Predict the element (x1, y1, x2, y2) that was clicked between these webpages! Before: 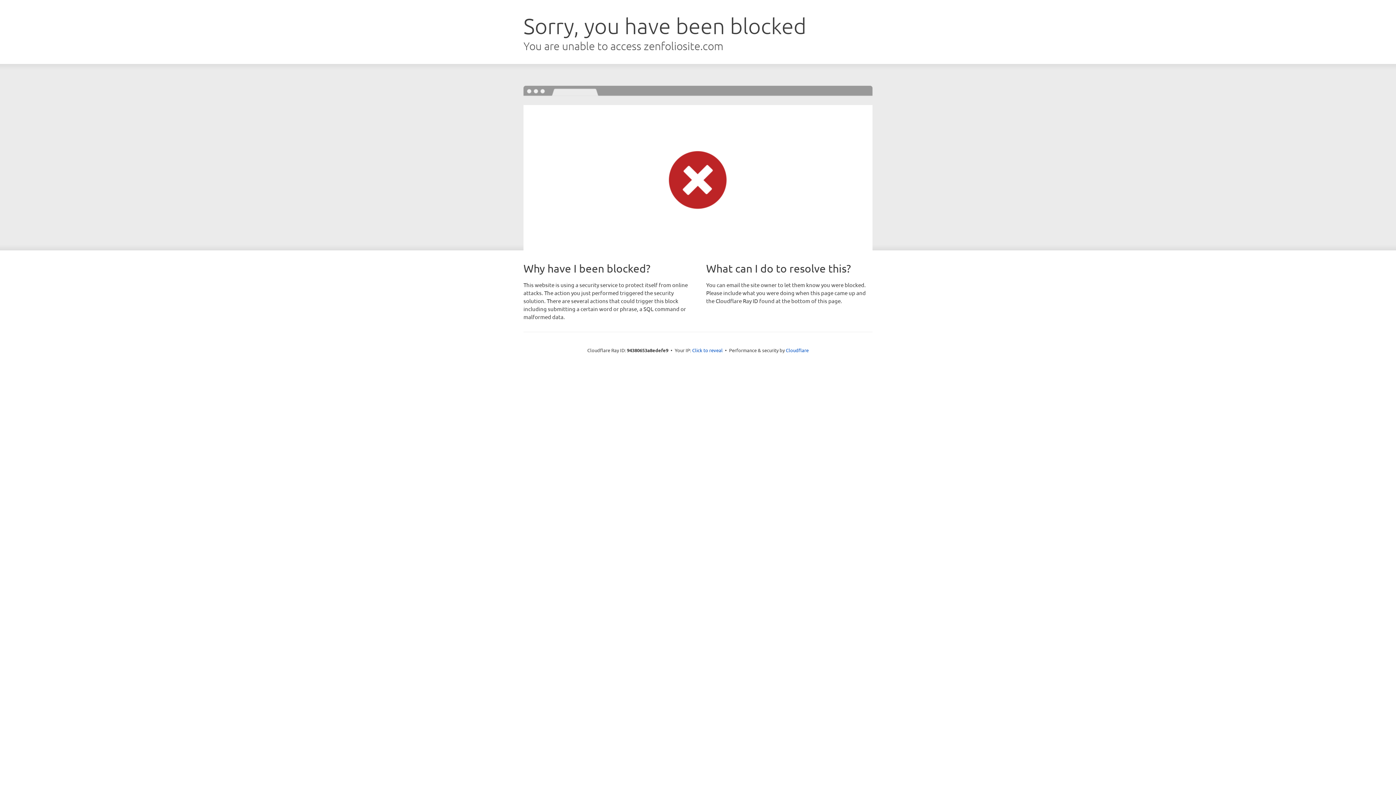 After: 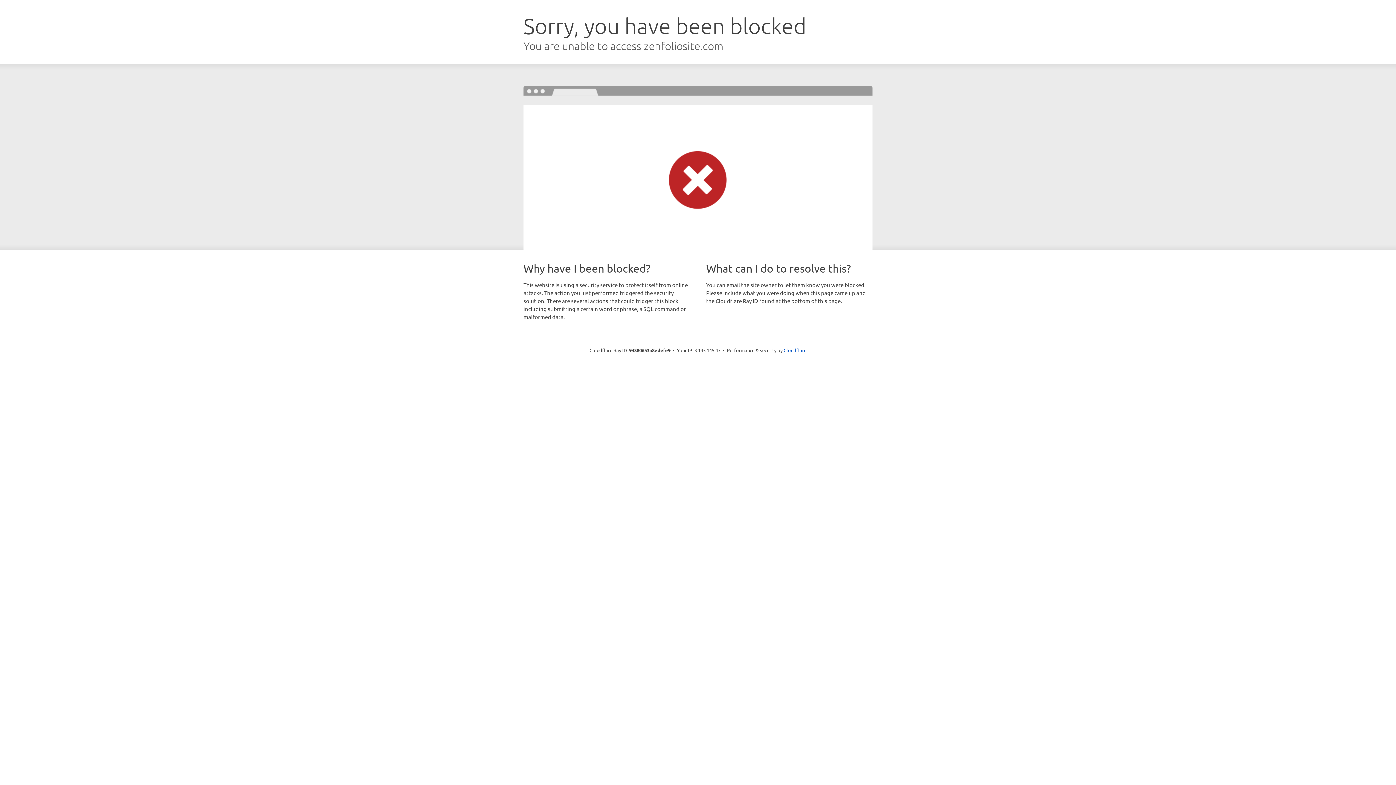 Action: bbox: (692, 346, 722, 353) label: Click to reveal